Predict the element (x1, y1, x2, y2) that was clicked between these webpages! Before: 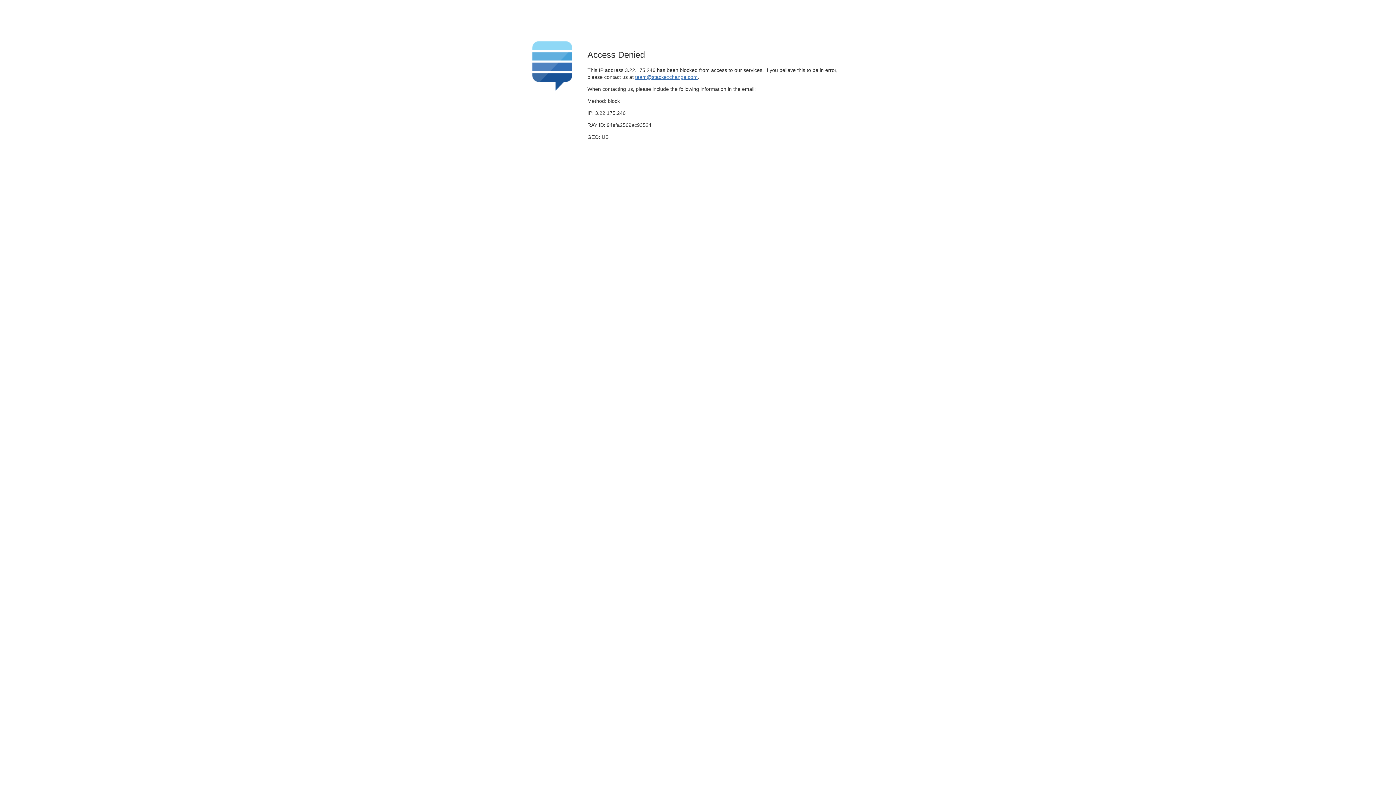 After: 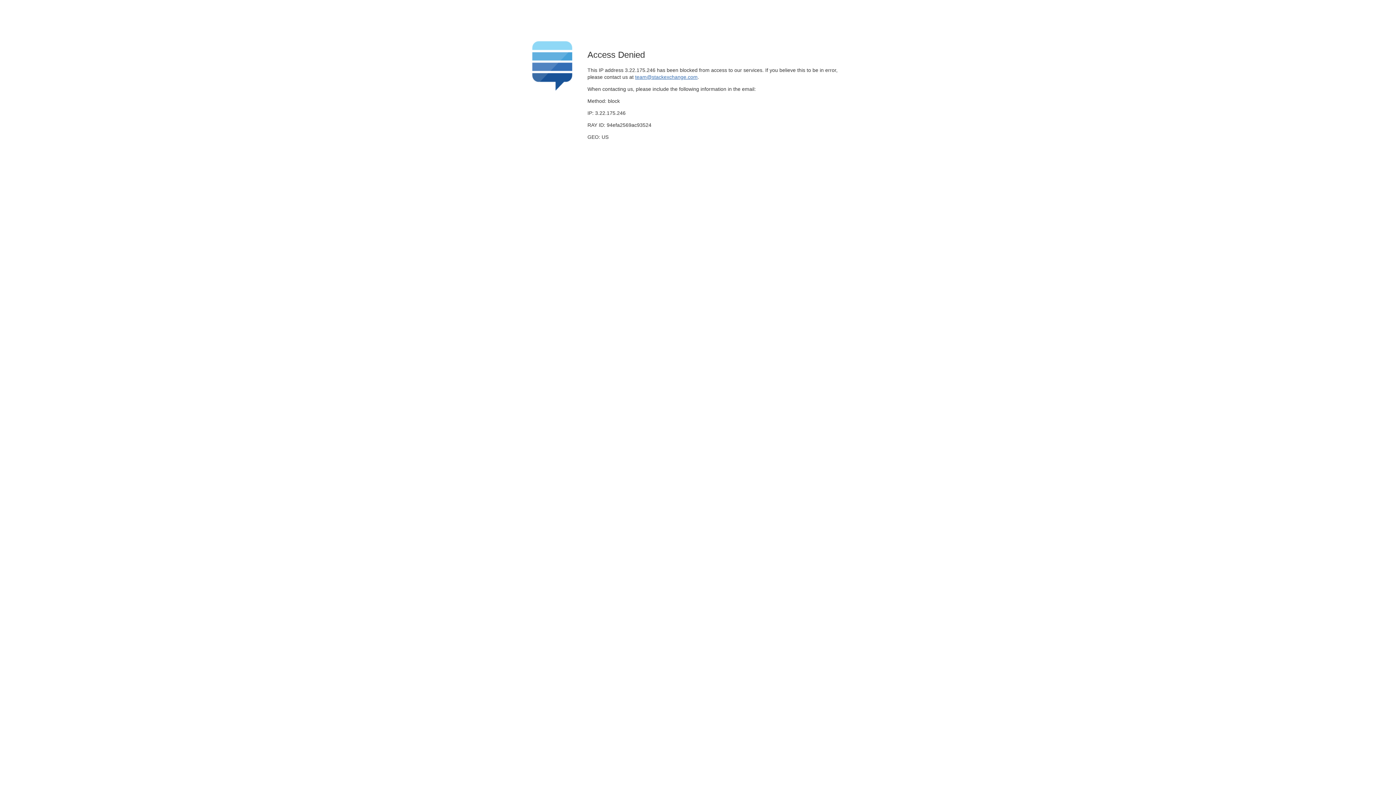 Action: label: team@stackexchange.com bbox: (635, 74, 697, 79)